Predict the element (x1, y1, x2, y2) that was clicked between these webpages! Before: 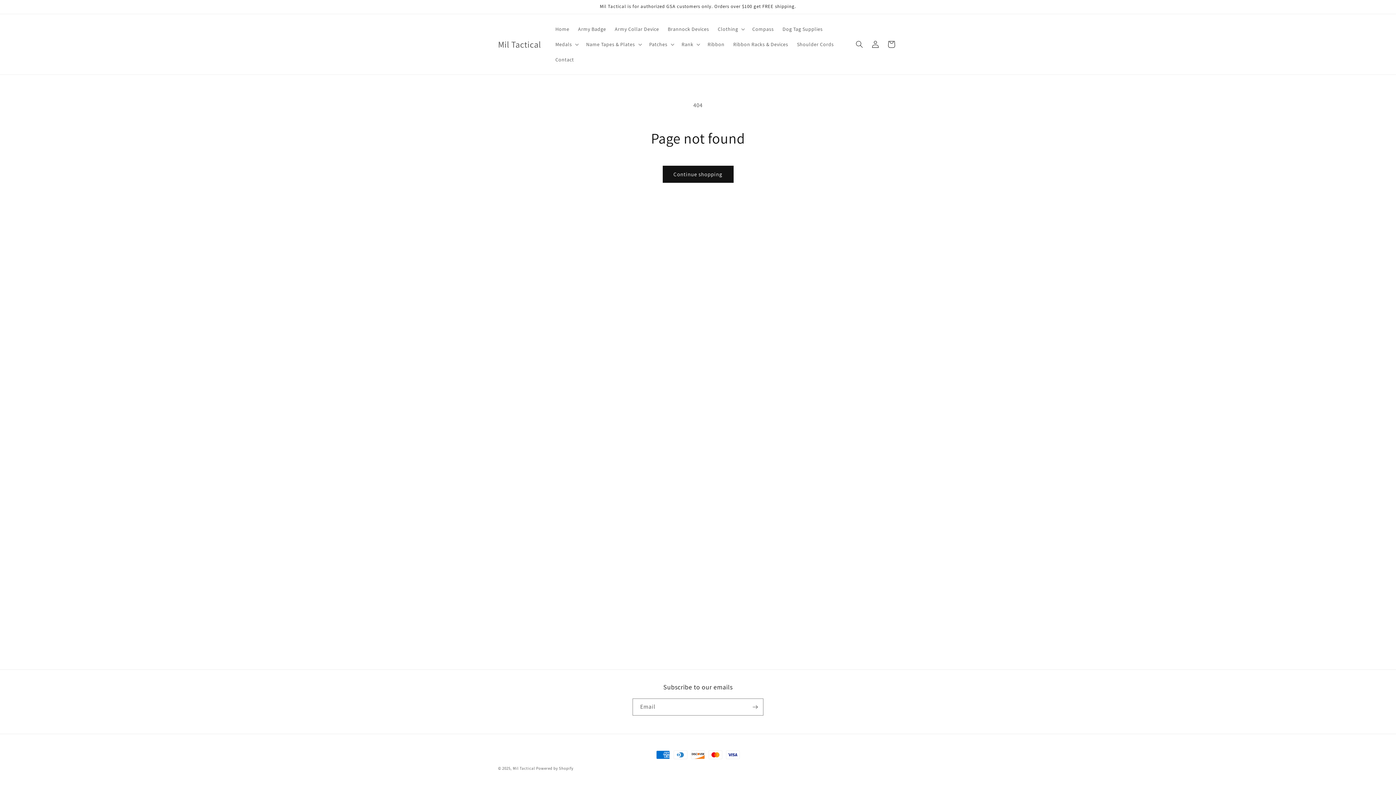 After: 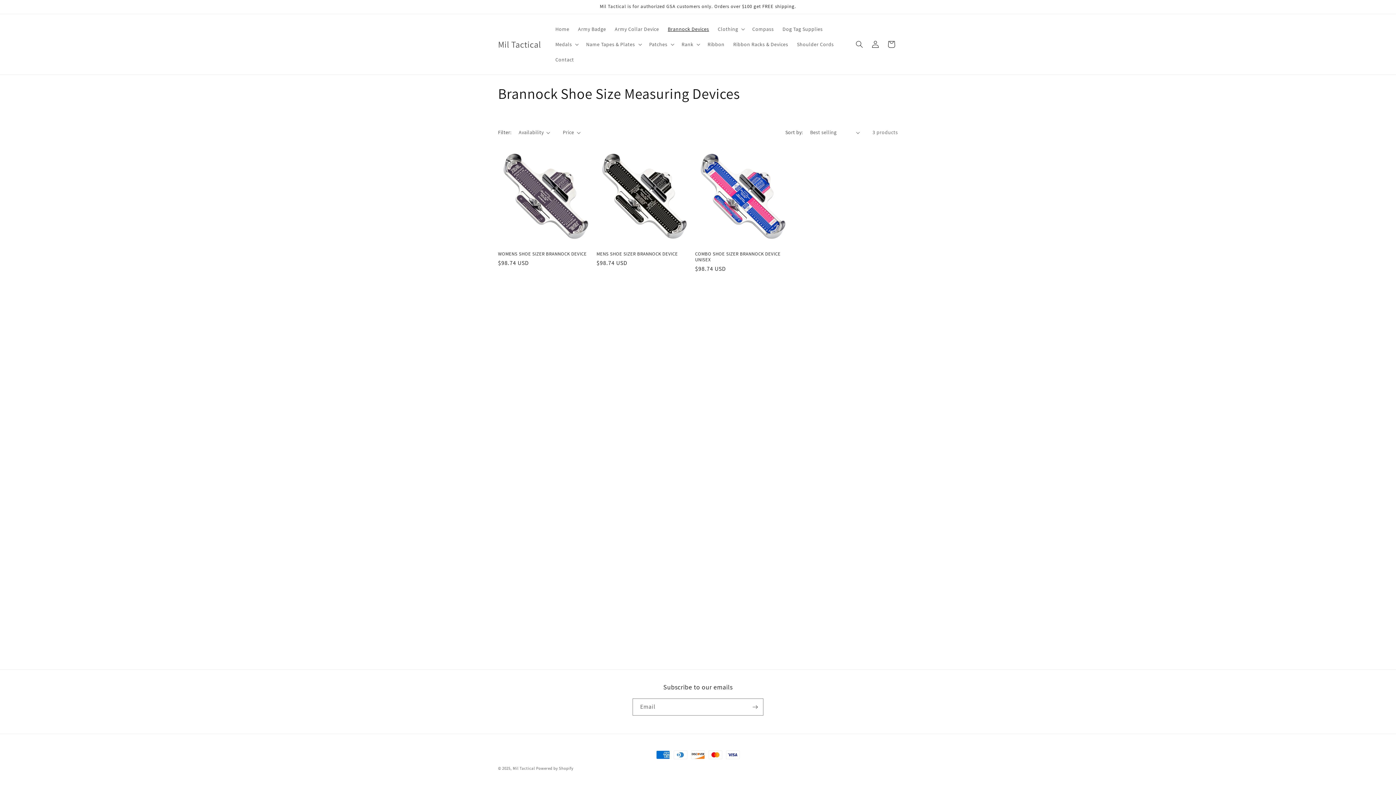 Action: bbox: (663, 21, 713, 36) label: Brannock Devices